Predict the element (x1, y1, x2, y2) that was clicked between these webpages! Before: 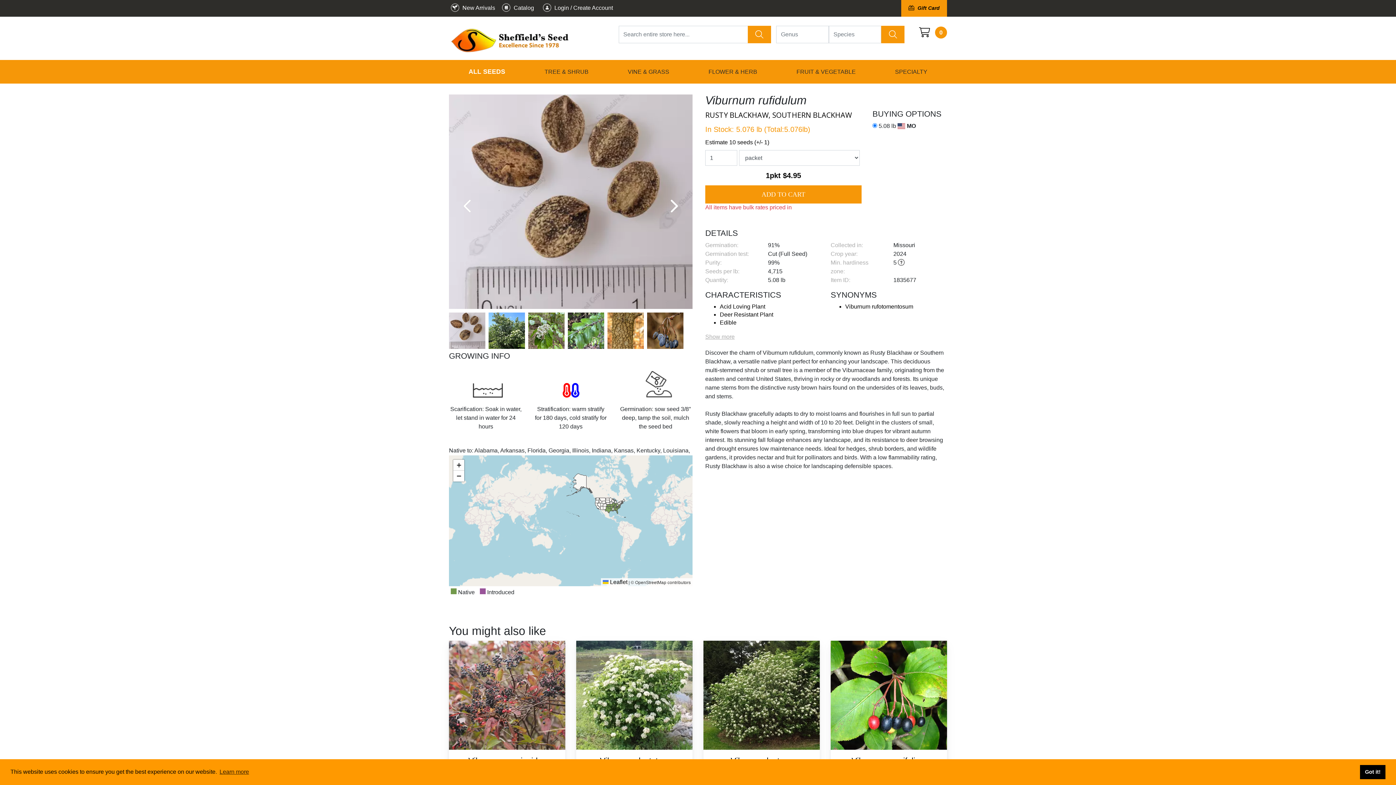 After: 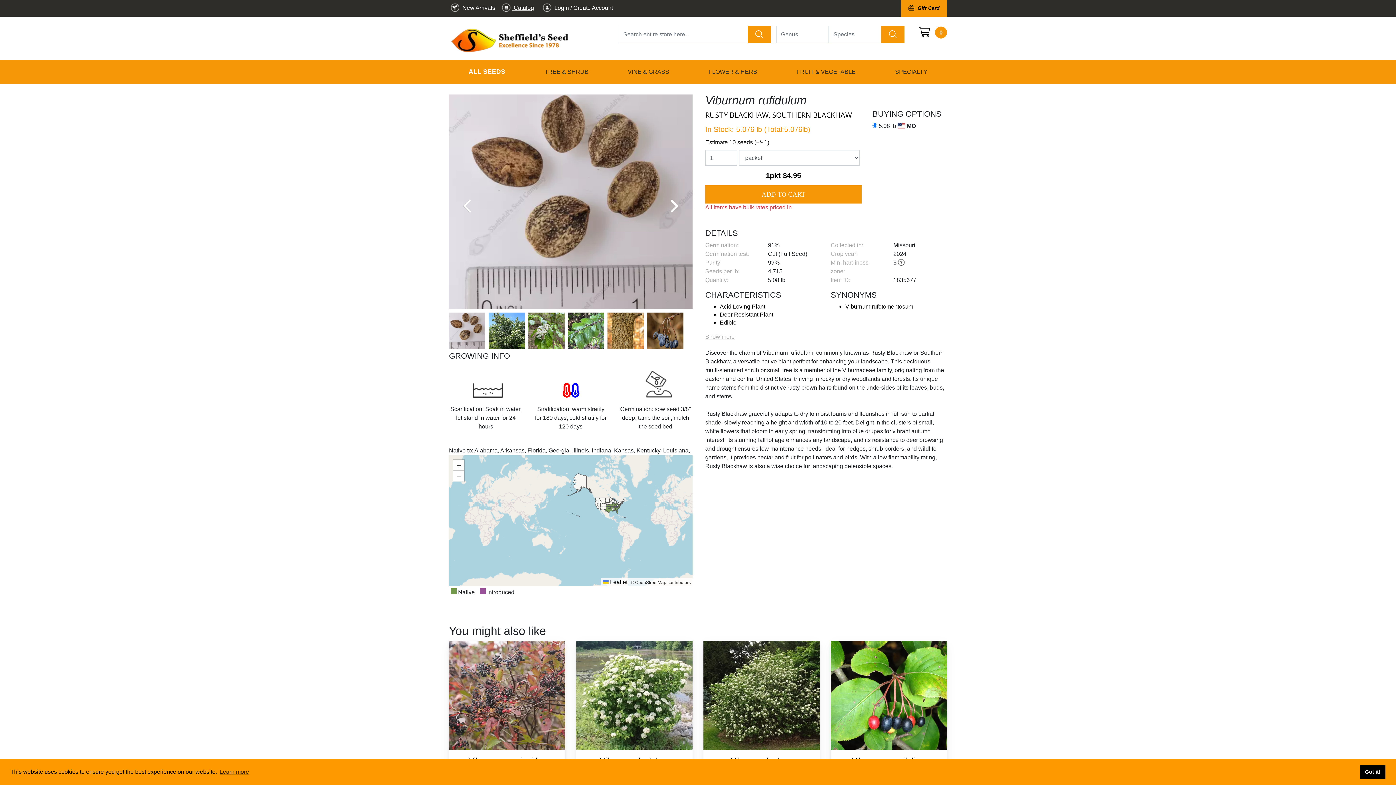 Action: bbox: (500, 4, 534, 10) label:  Catalog